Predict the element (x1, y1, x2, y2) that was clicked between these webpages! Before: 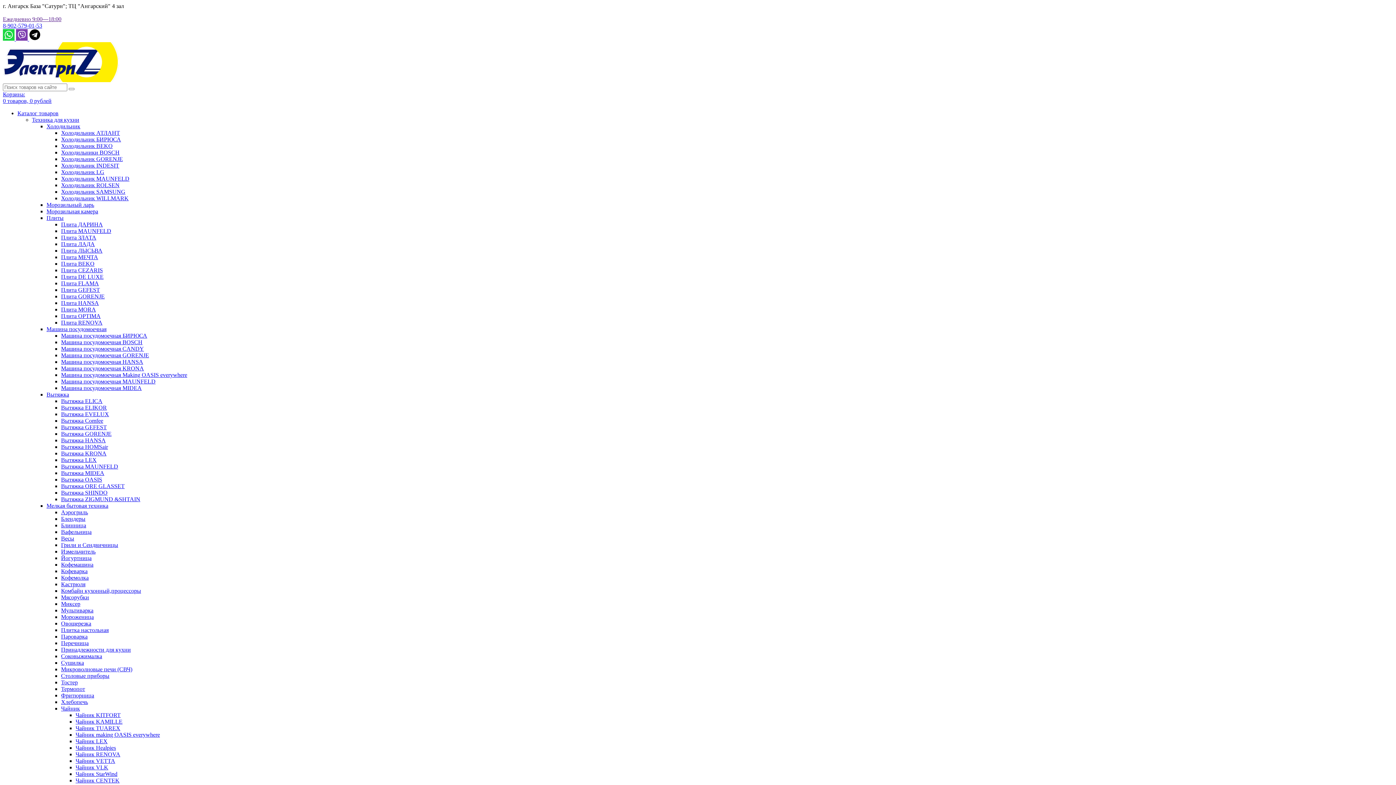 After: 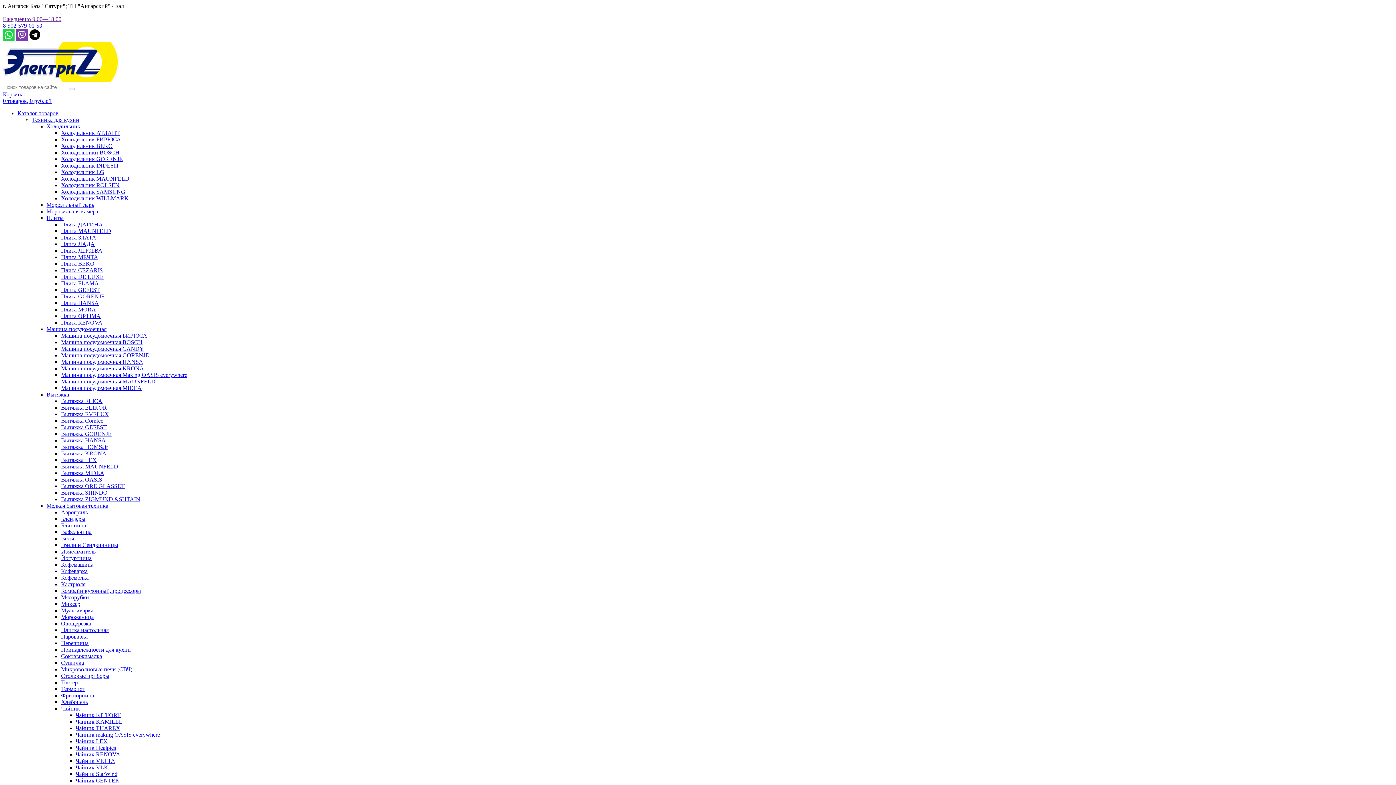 Action: label: Холодильник WILLMARK bbox: (61, 195, 128, 201)